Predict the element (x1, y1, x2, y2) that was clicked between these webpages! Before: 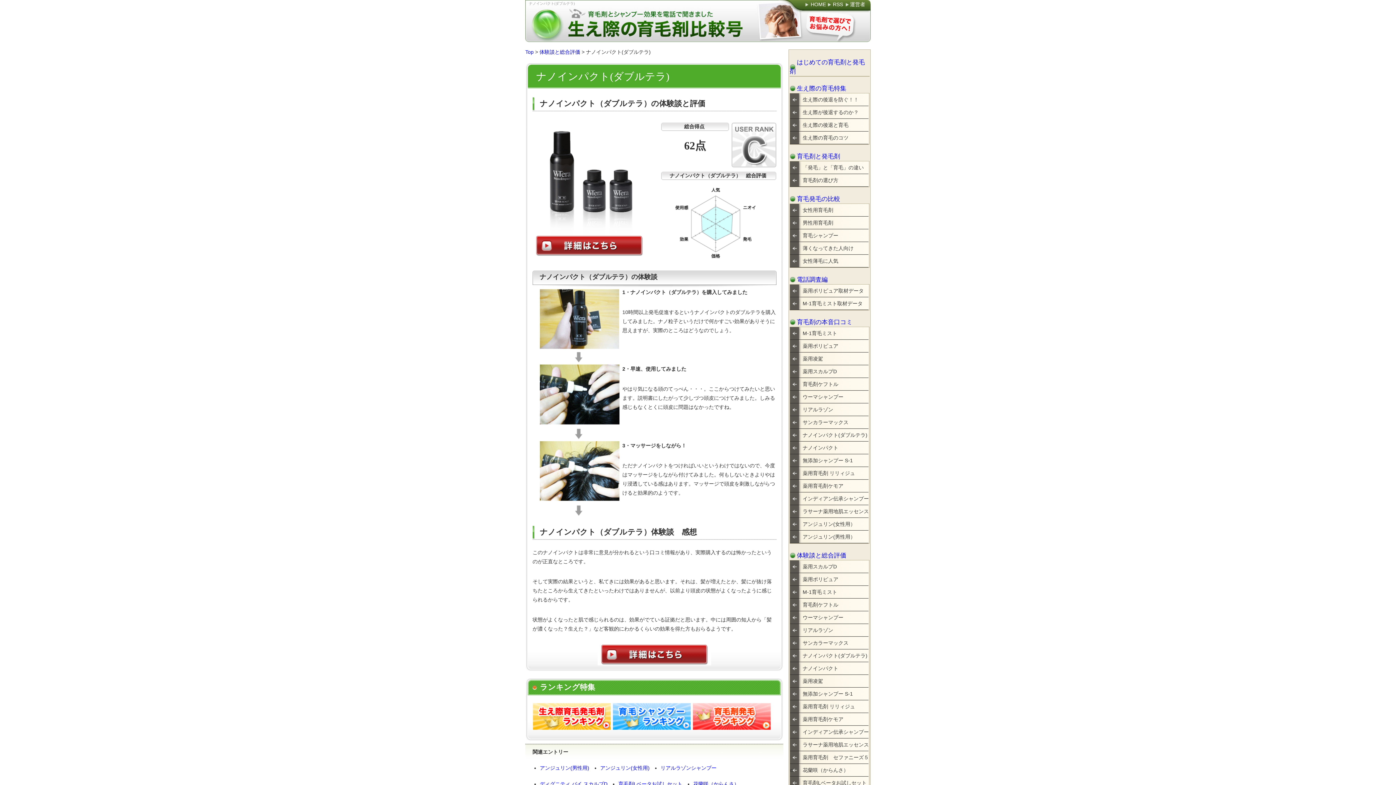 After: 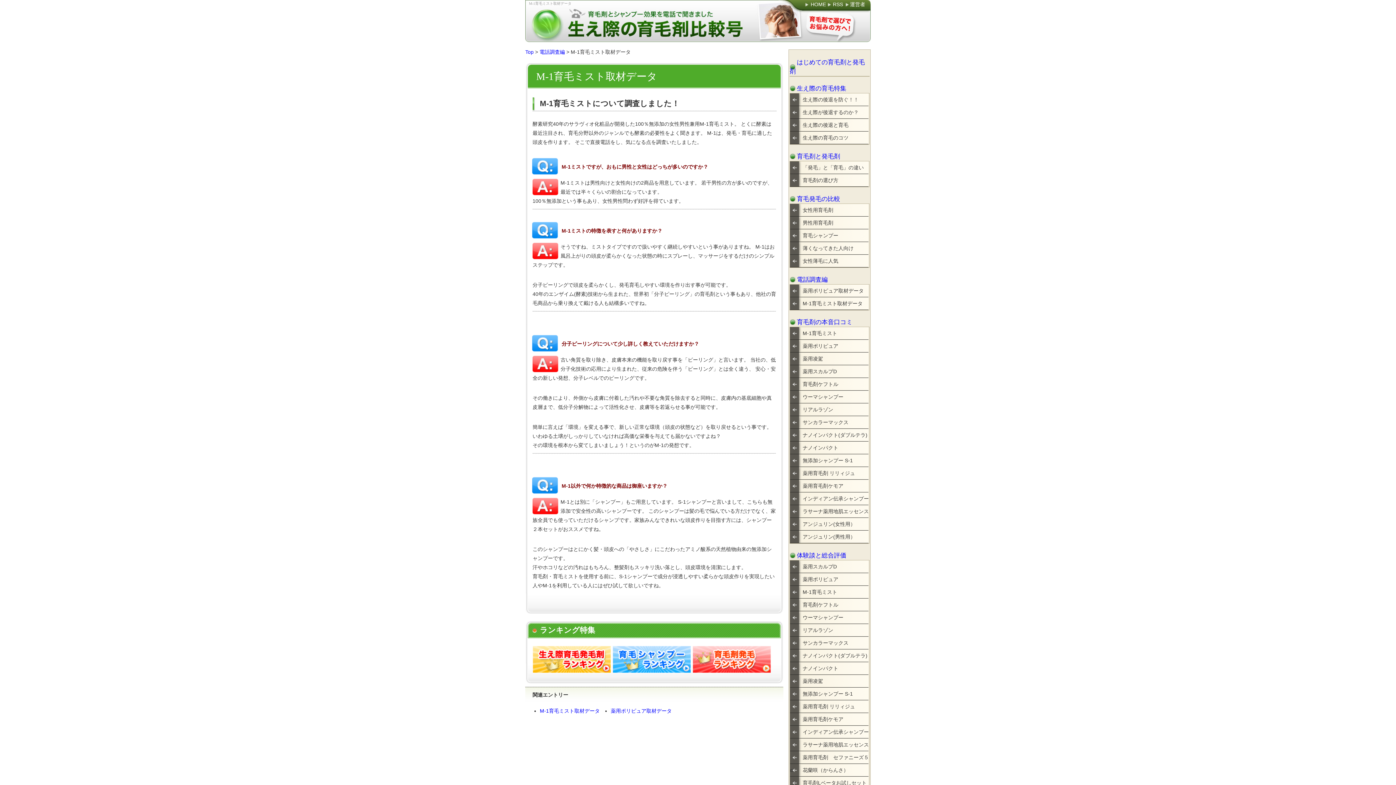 Action: label: M-1育毛ミスト取材データ bbox: (790, 297, 869, 310)